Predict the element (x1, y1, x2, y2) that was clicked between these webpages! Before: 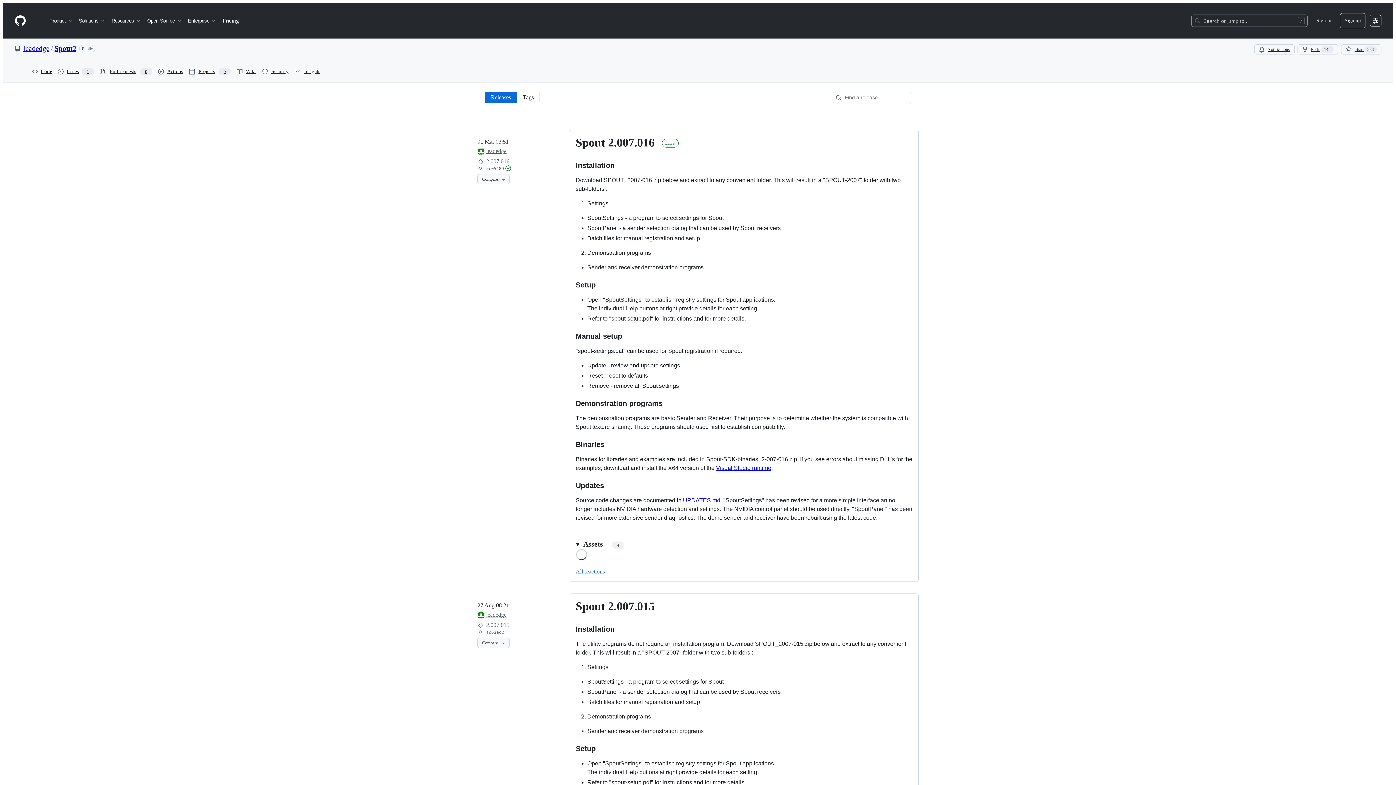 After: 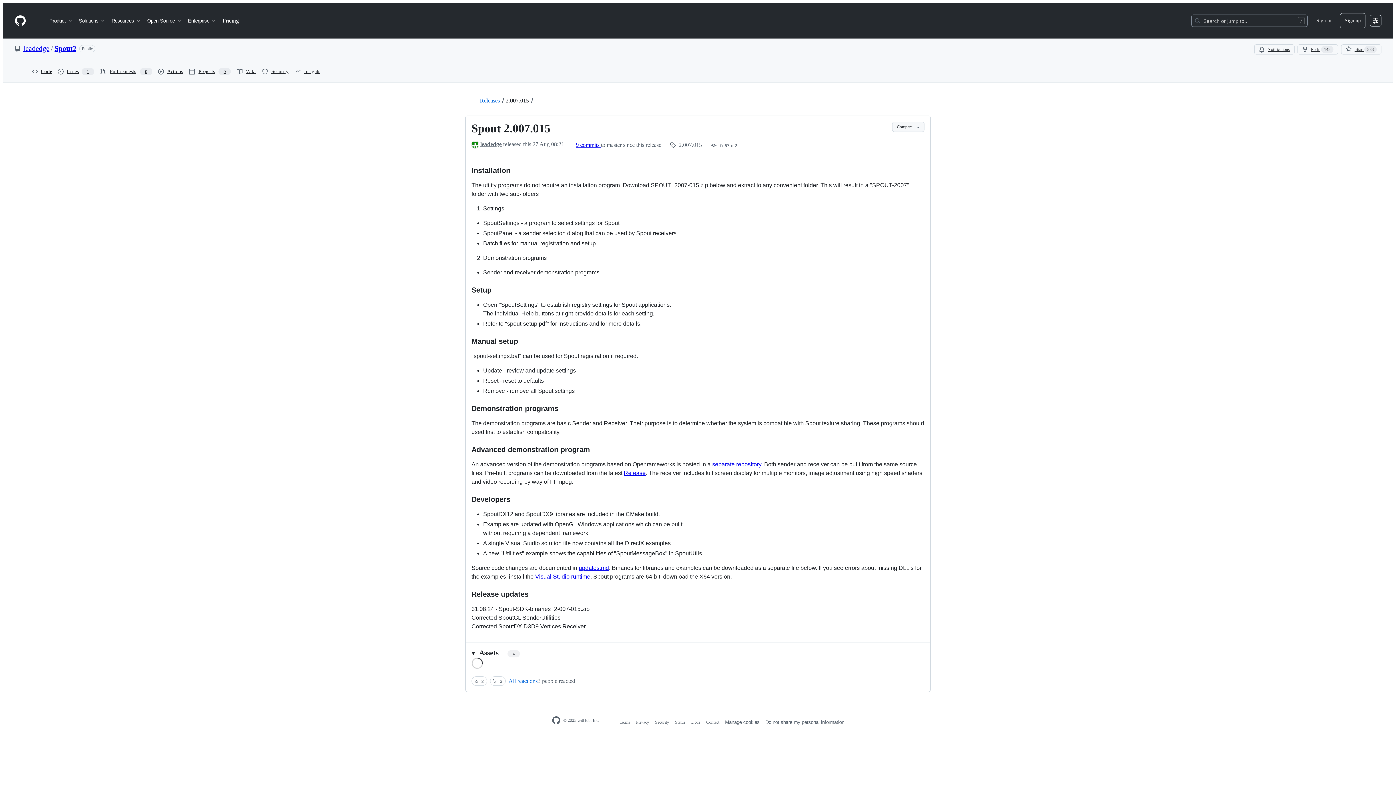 Action: label: Spout 2.007.015 bbox: (575, 600, 654, 613)